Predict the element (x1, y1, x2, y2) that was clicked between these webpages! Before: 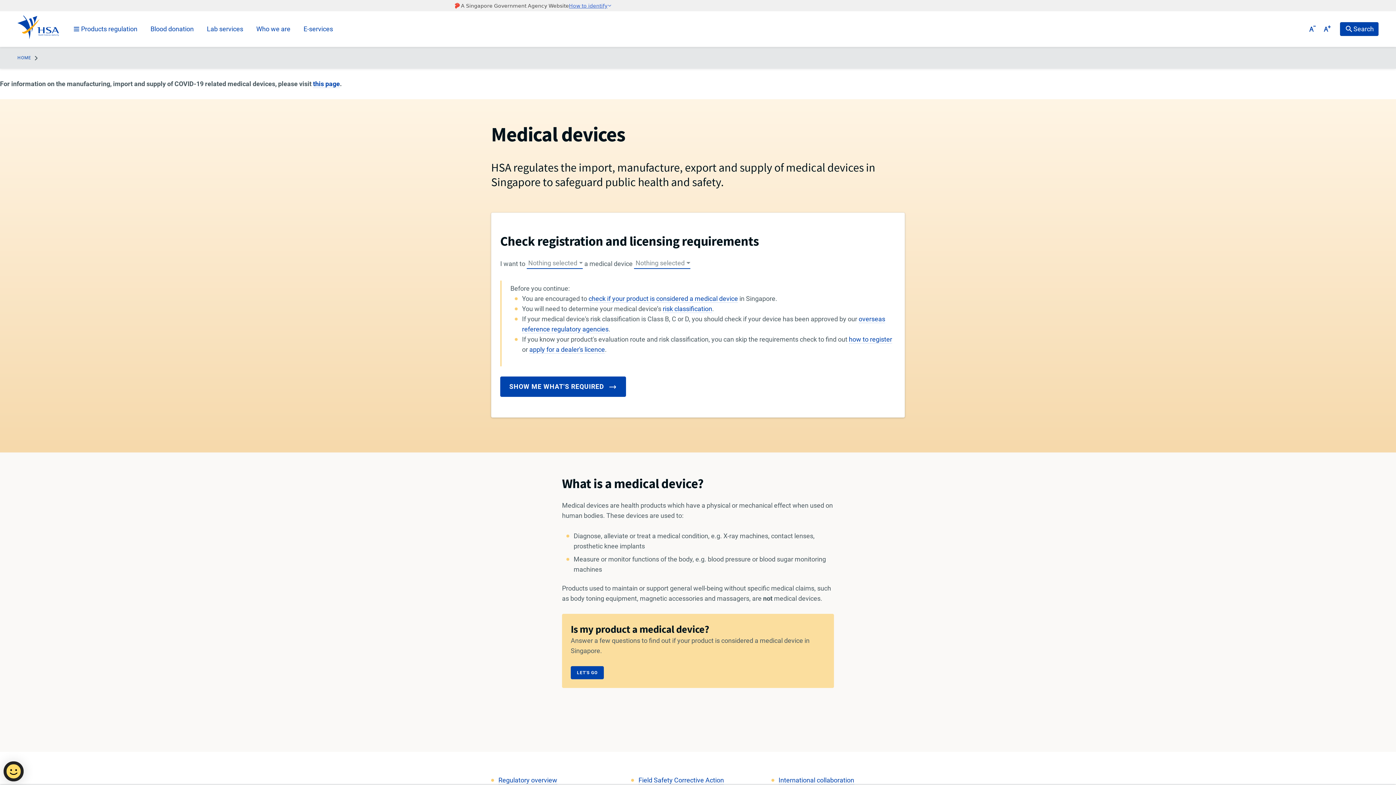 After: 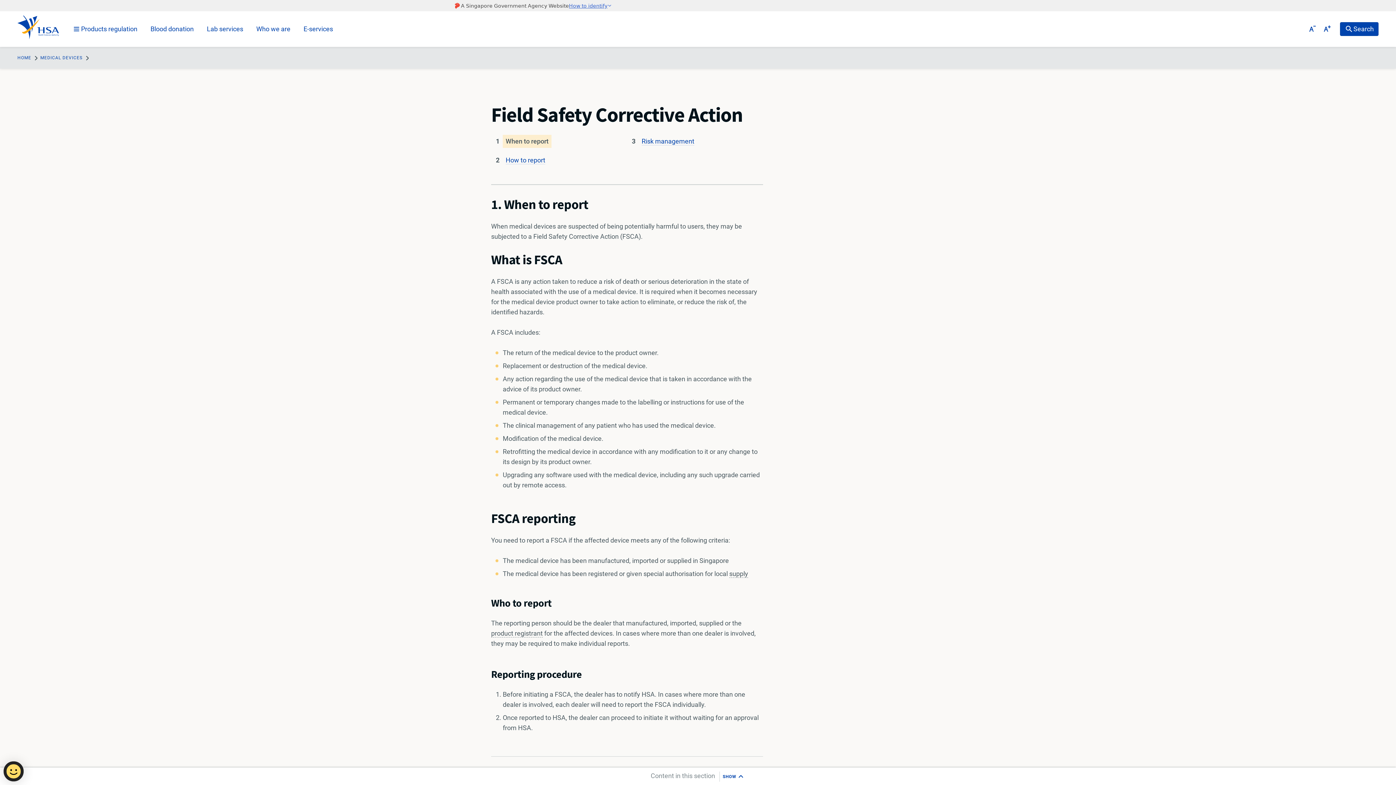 Action: bbox: (638, 776, 724, 784) label: Field Safety Corrective Action